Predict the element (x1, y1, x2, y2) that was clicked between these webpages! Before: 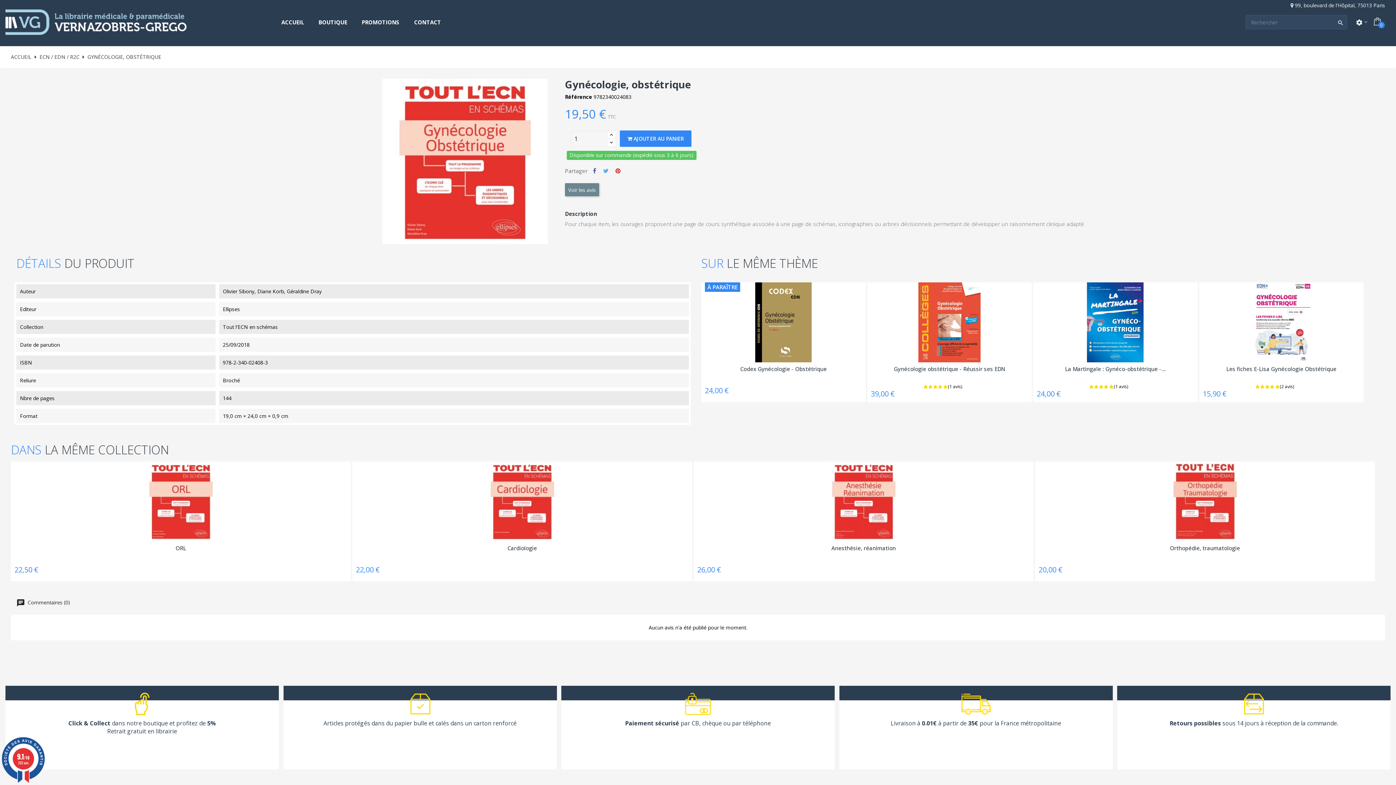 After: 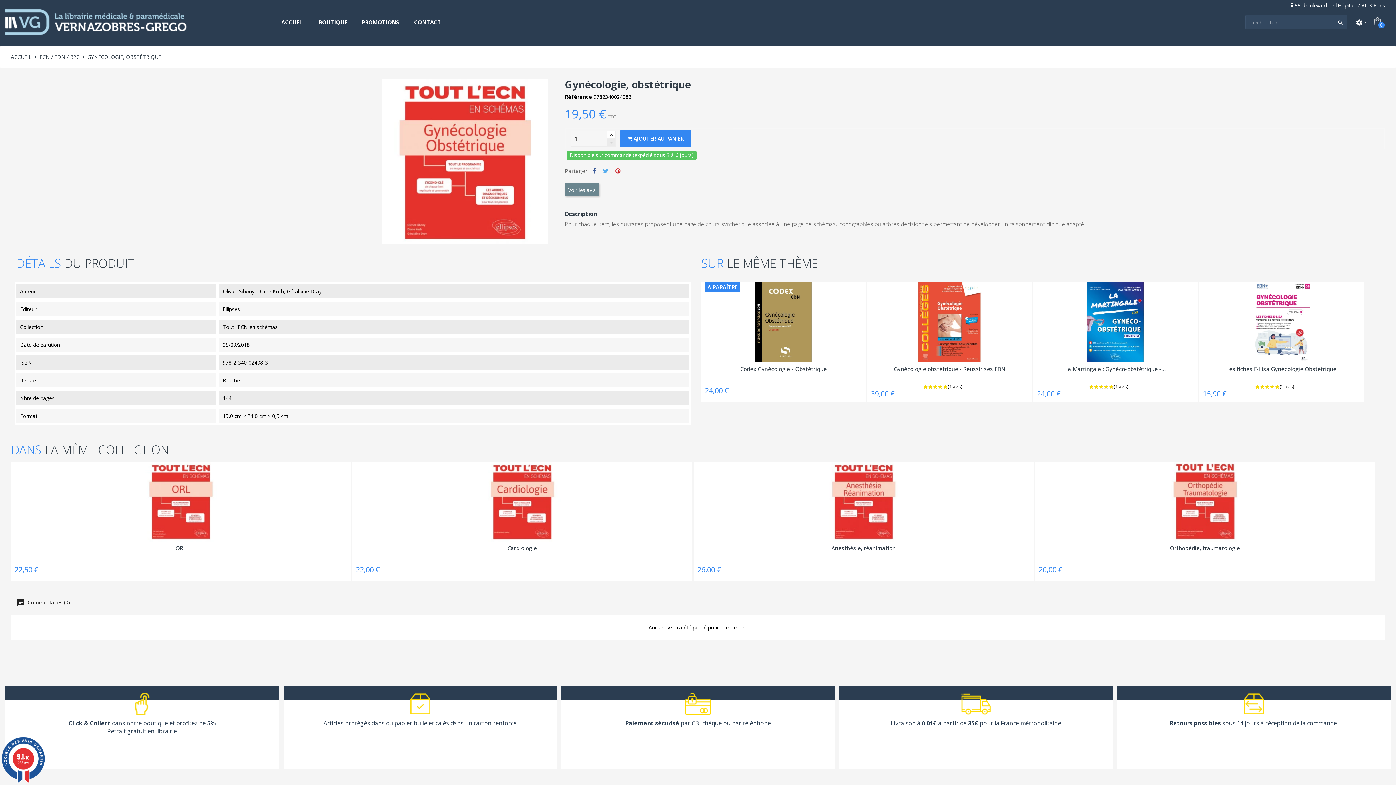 Action: bbox: (607, 138, 616, 146)